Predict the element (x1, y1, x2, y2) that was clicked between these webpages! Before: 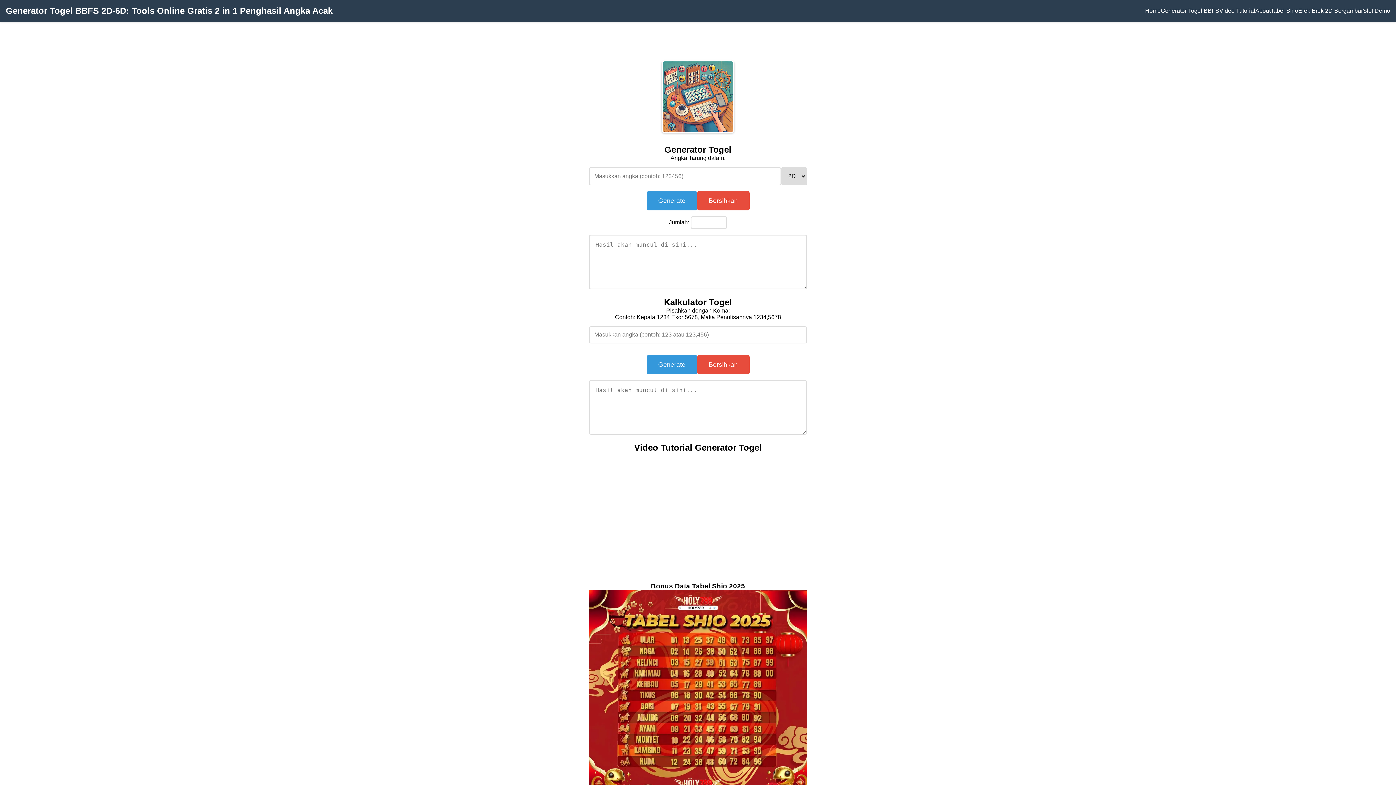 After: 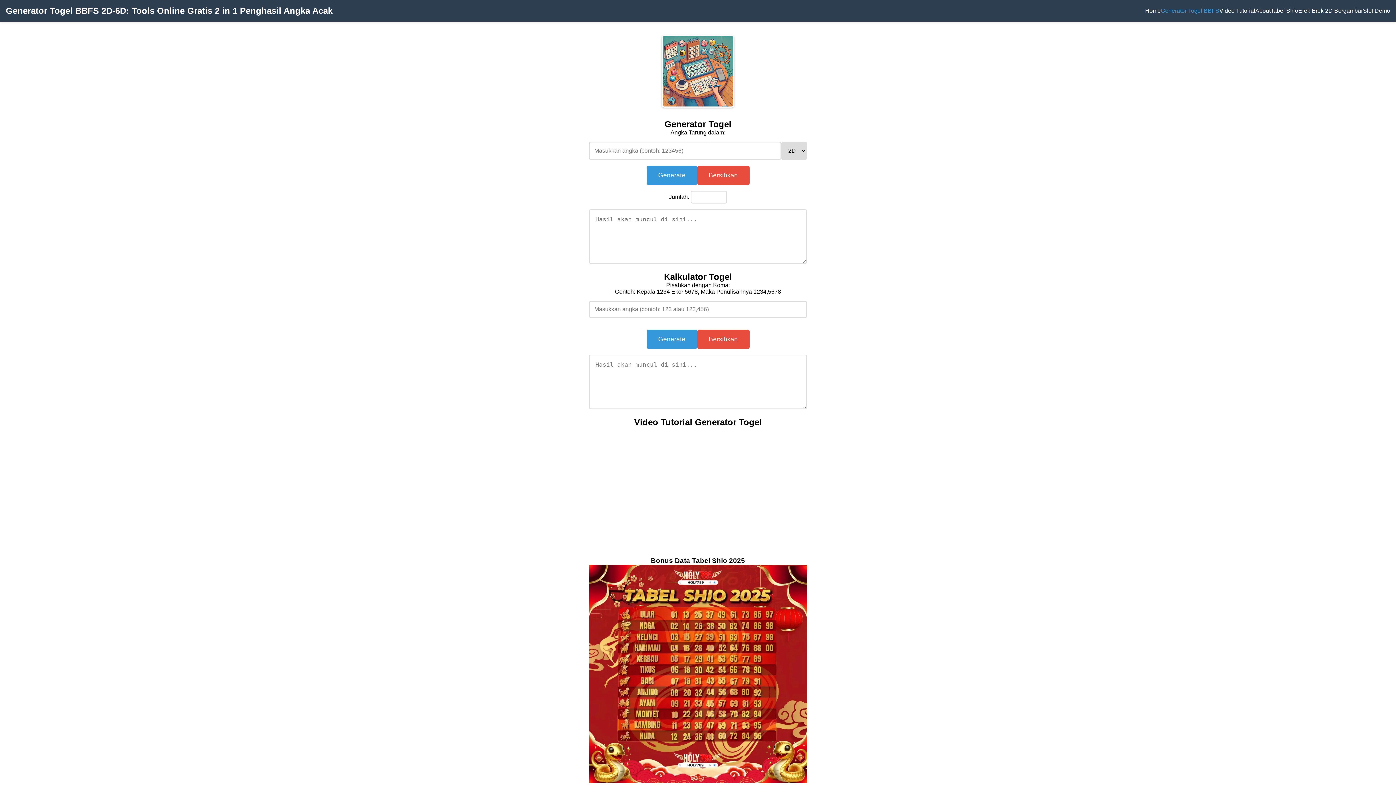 Action: bbox: (1161, 7, 1219, 14) label: Generator Togel BBFS